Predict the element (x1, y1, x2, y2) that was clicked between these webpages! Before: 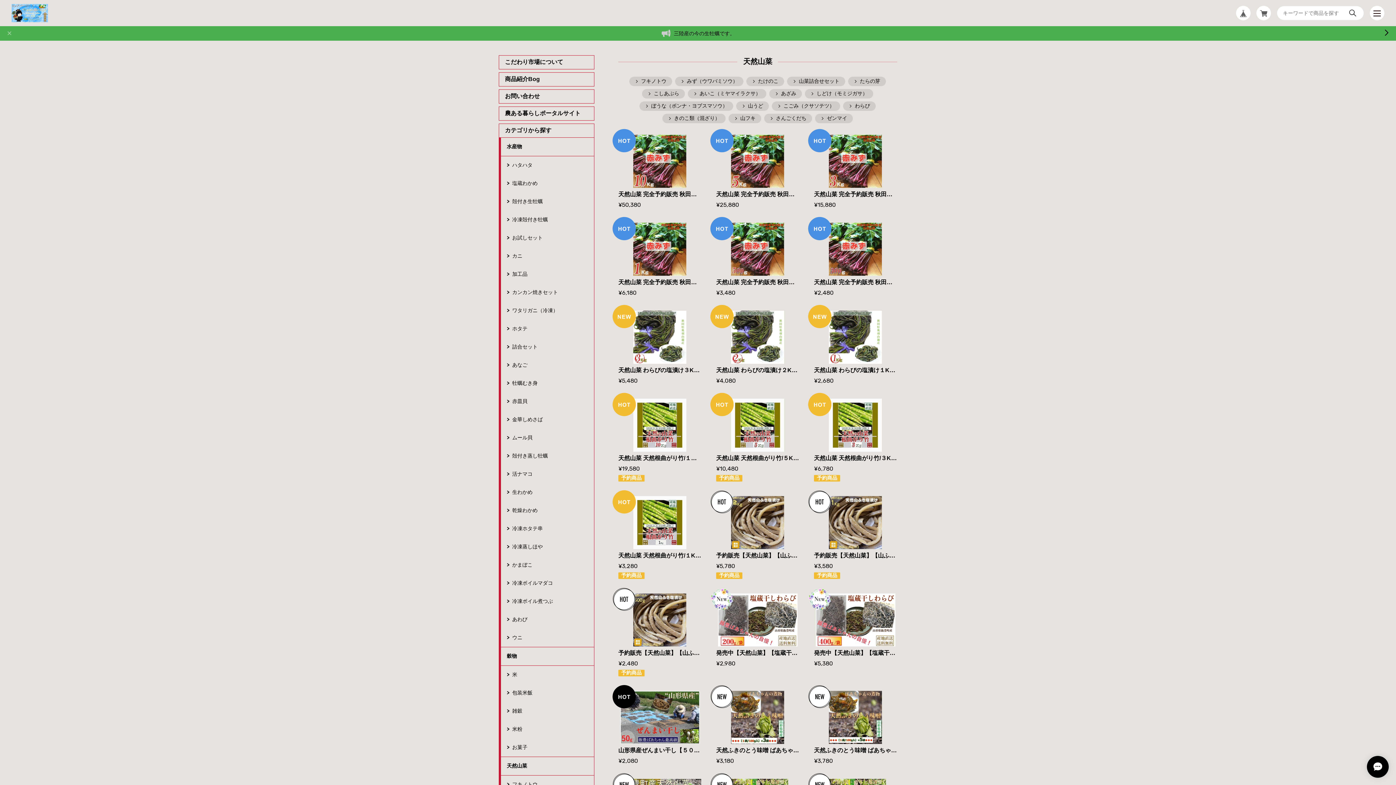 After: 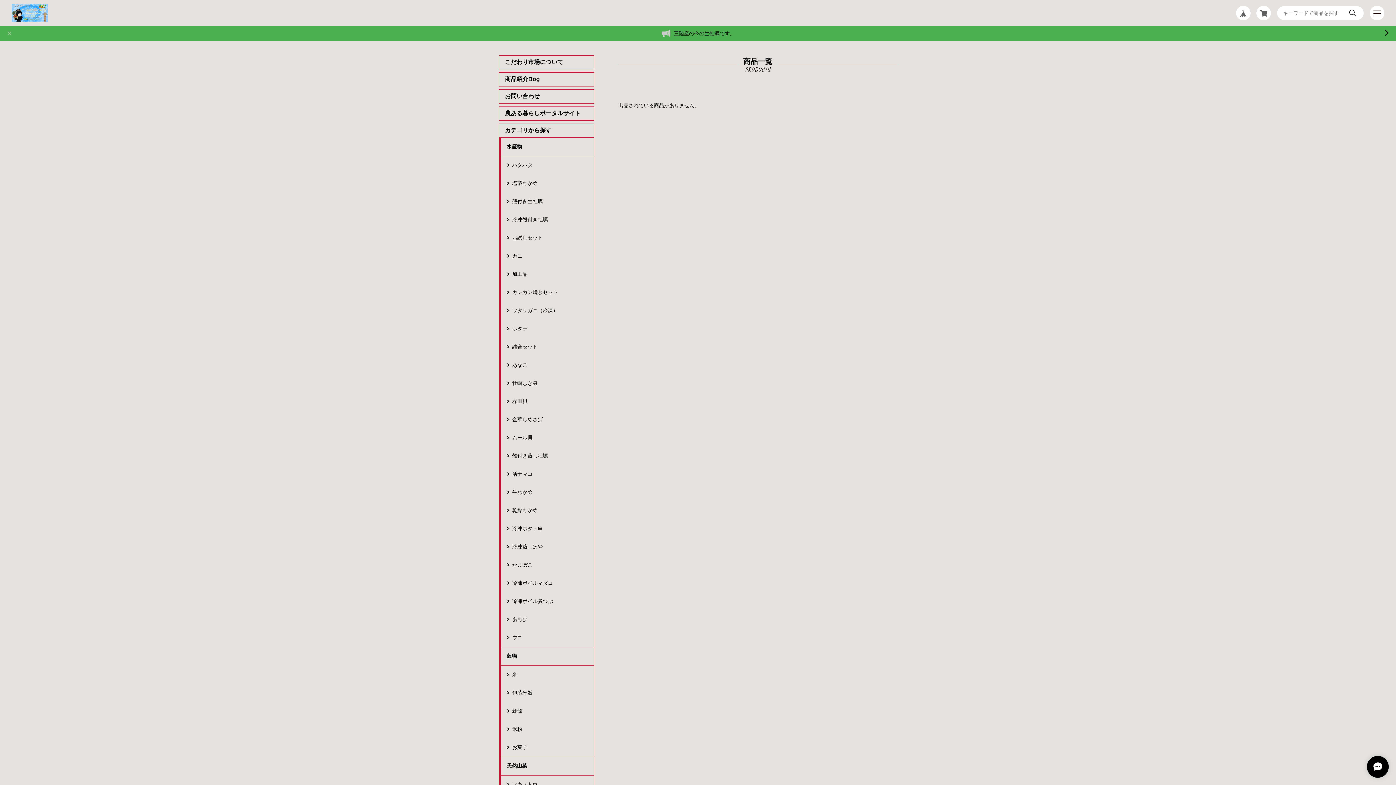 Action: bbox: (787, 76, 845, 86) label: 山菜詰合せセット